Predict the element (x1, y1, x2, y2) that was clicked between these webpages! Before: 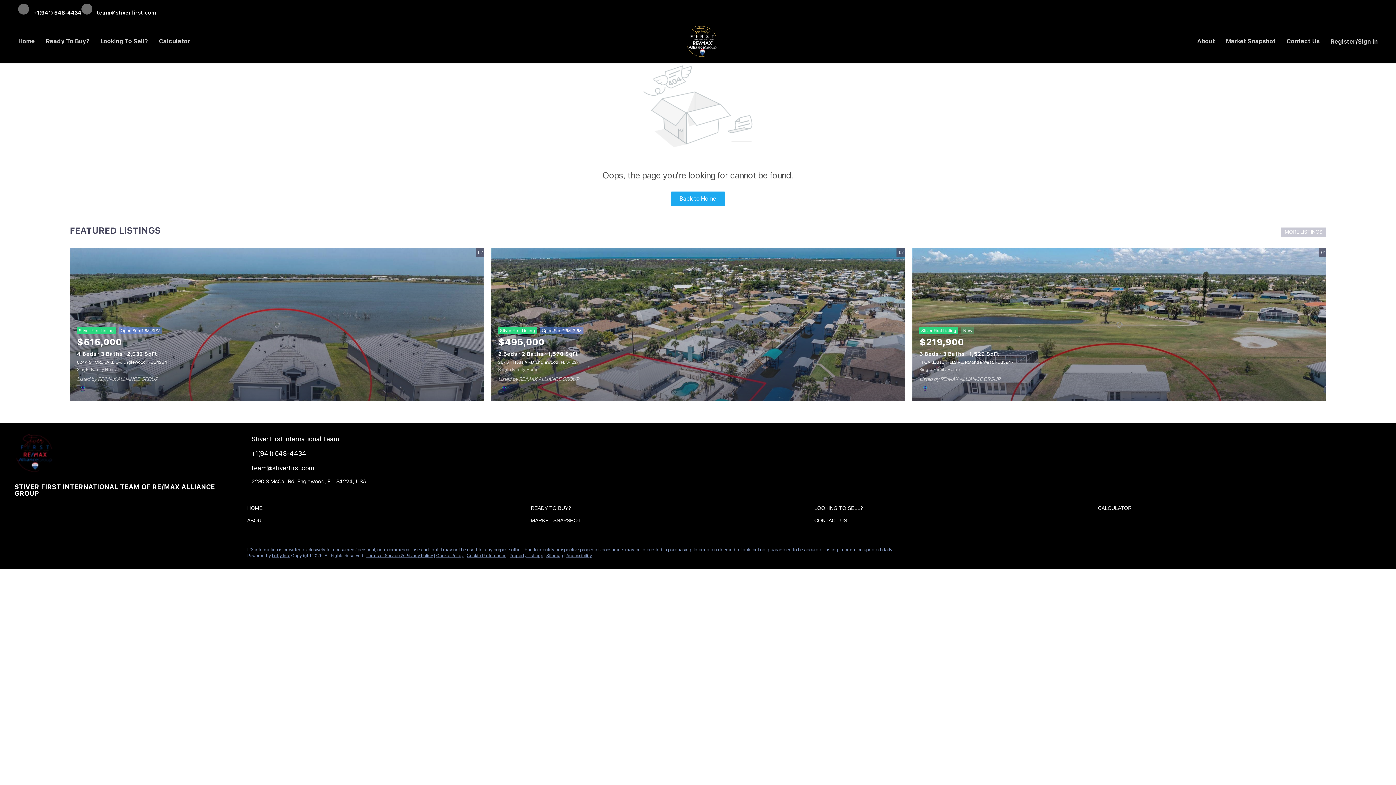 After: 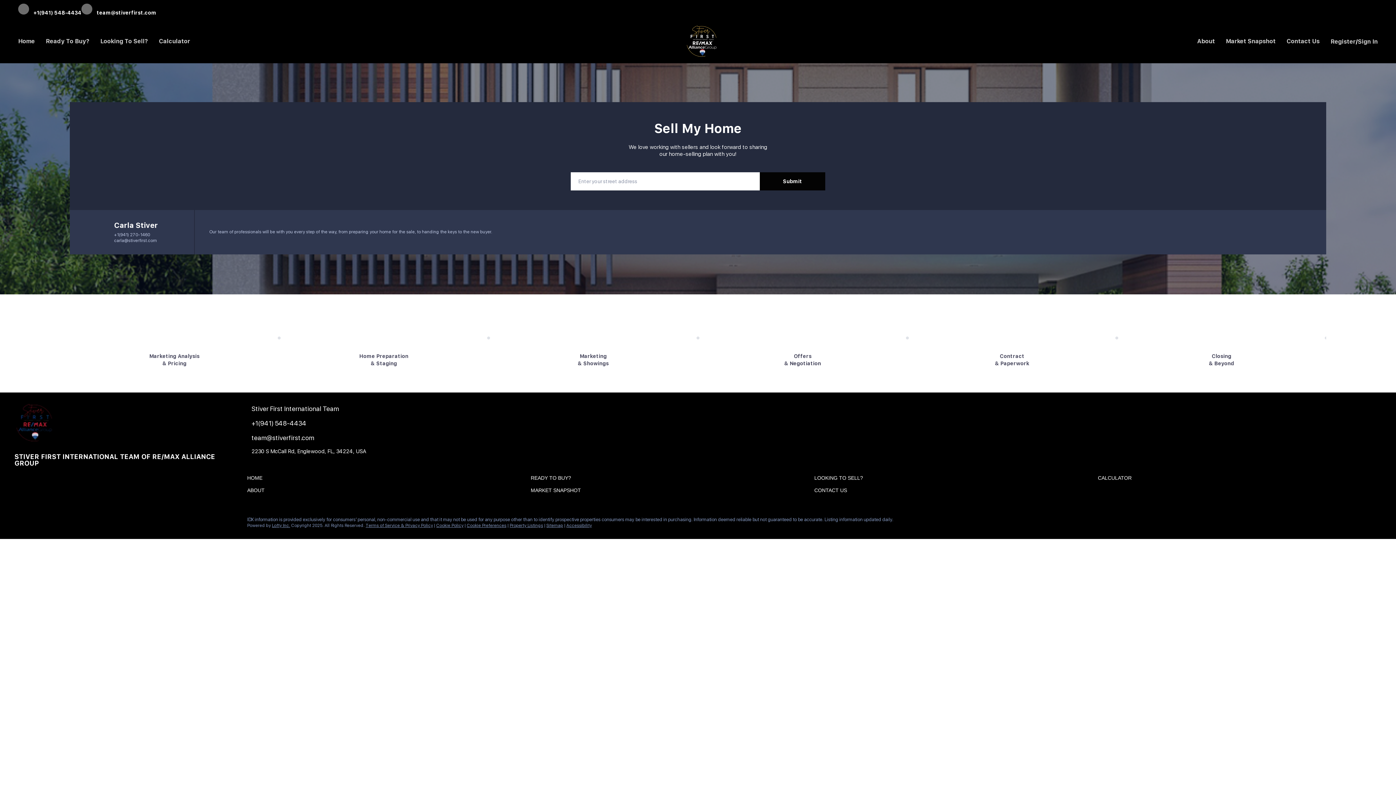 Action: bbox: (100, 31, 148, 51) label: Looking To Sell?